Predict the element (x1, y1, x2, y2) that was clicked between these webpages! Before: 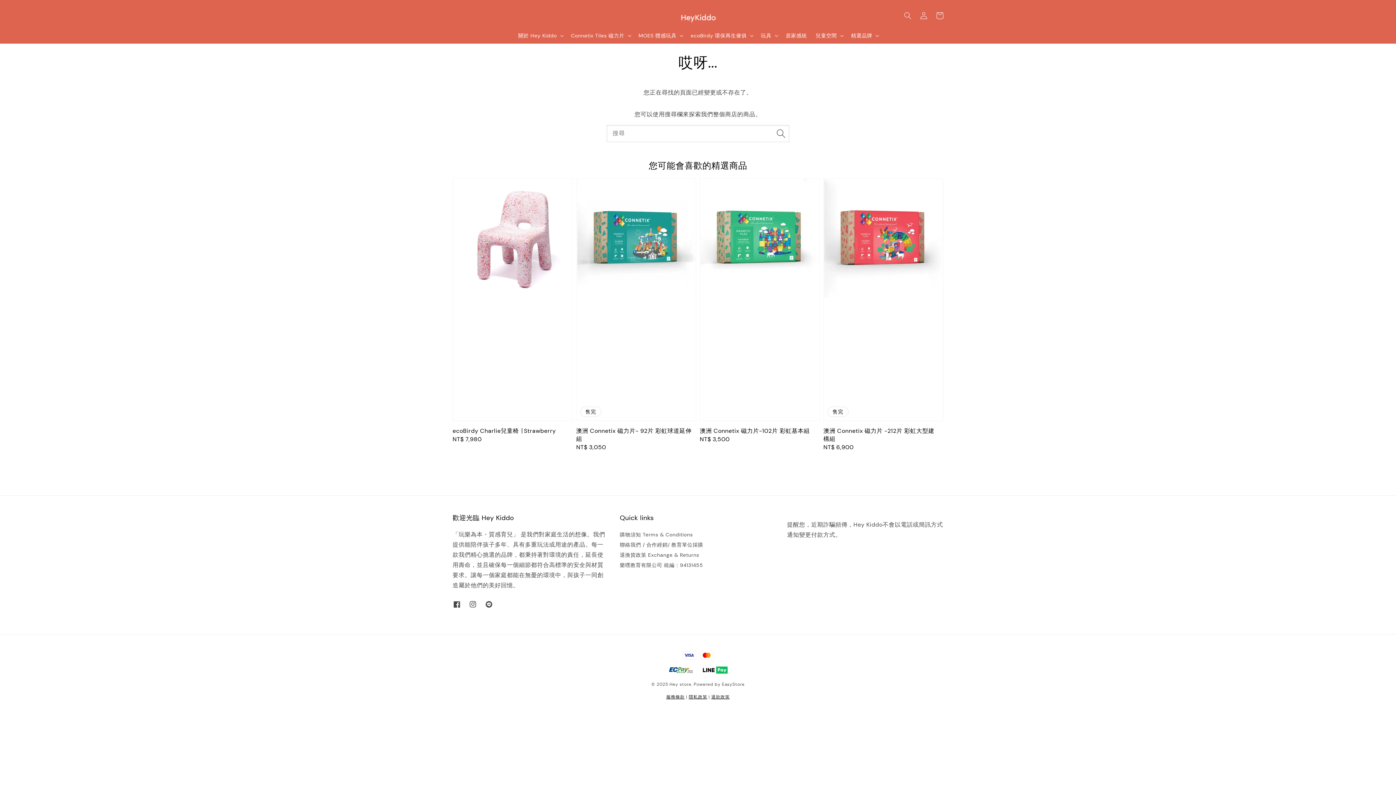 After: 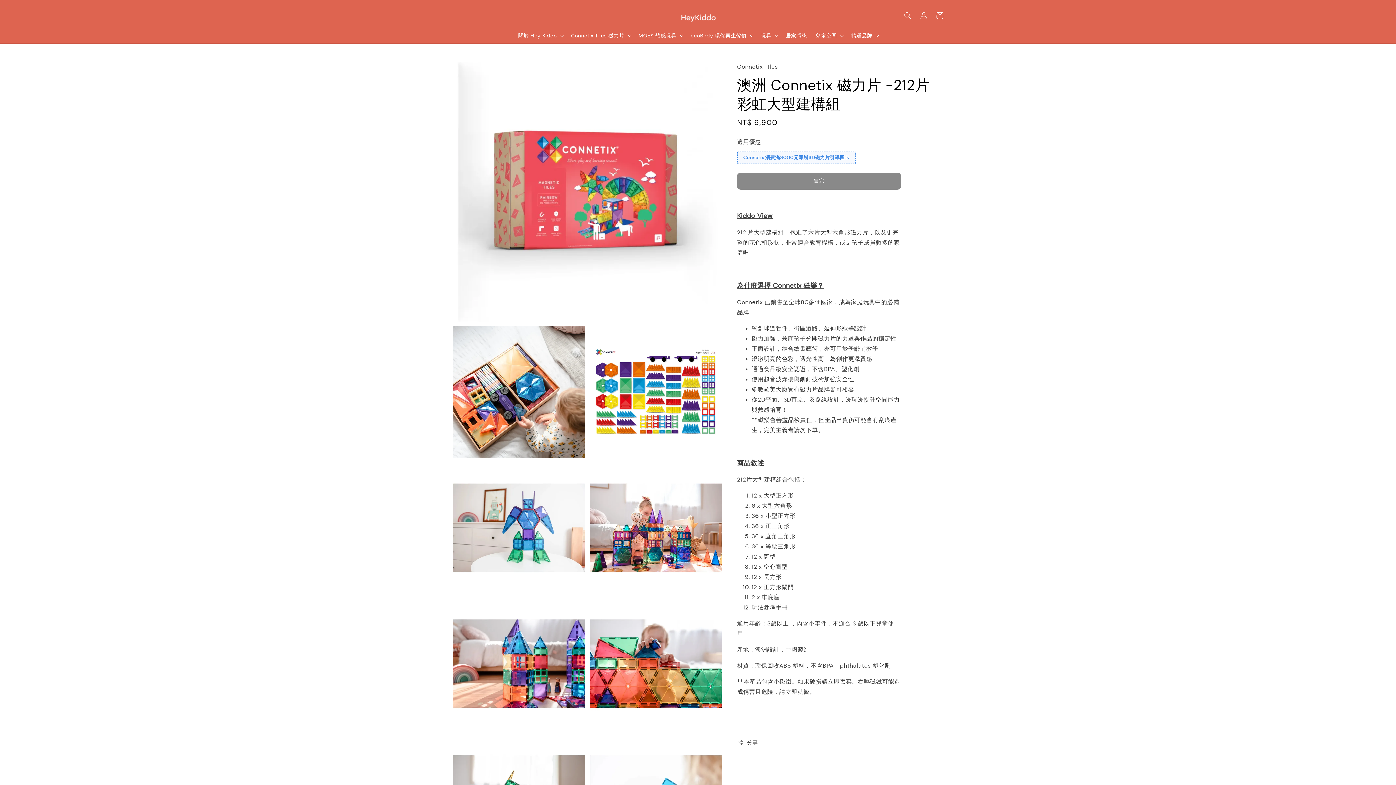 Action: label: 售完
澳洲 Connetix 磁力片 -212片 彩虹大型建構組
Regular price
NT$ 6,900 bbox: (823, 178, 943, 452)